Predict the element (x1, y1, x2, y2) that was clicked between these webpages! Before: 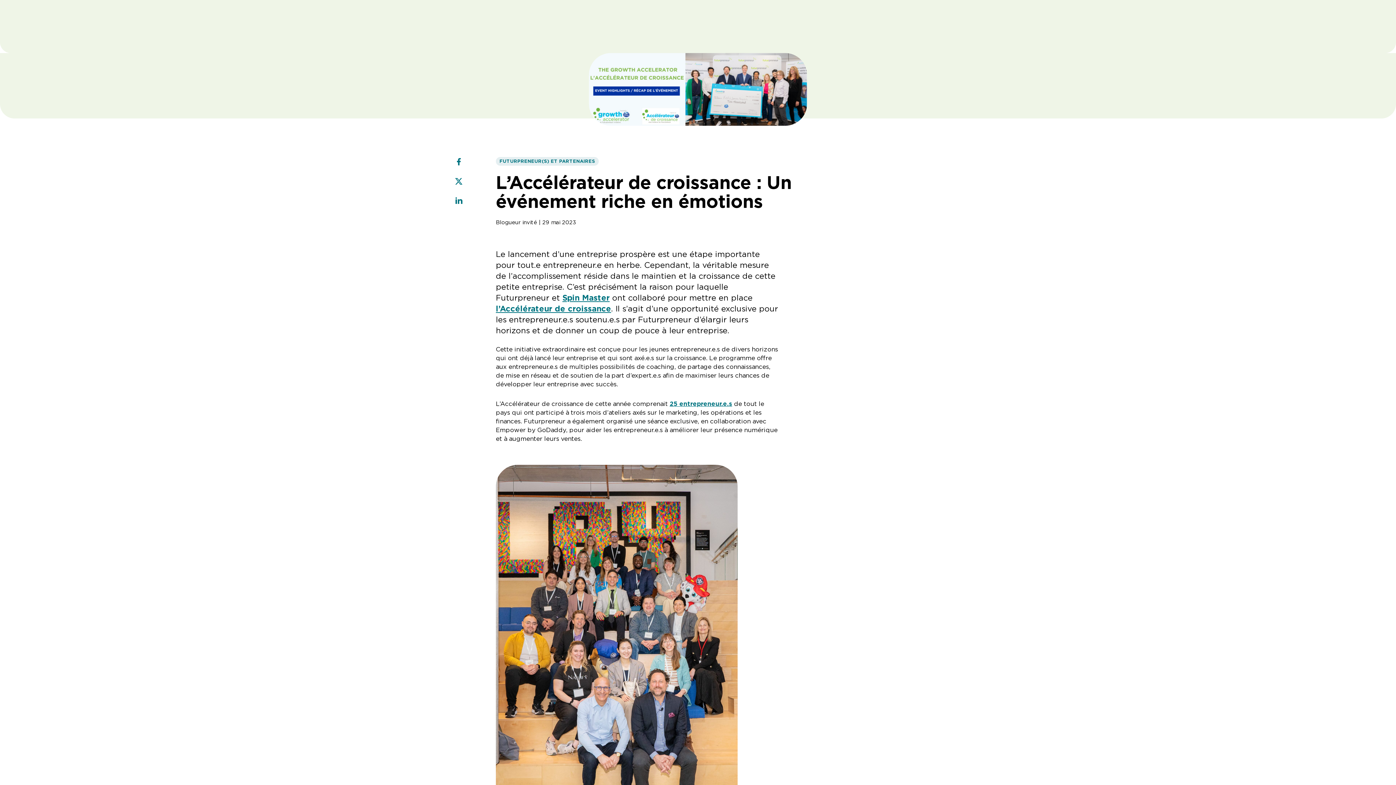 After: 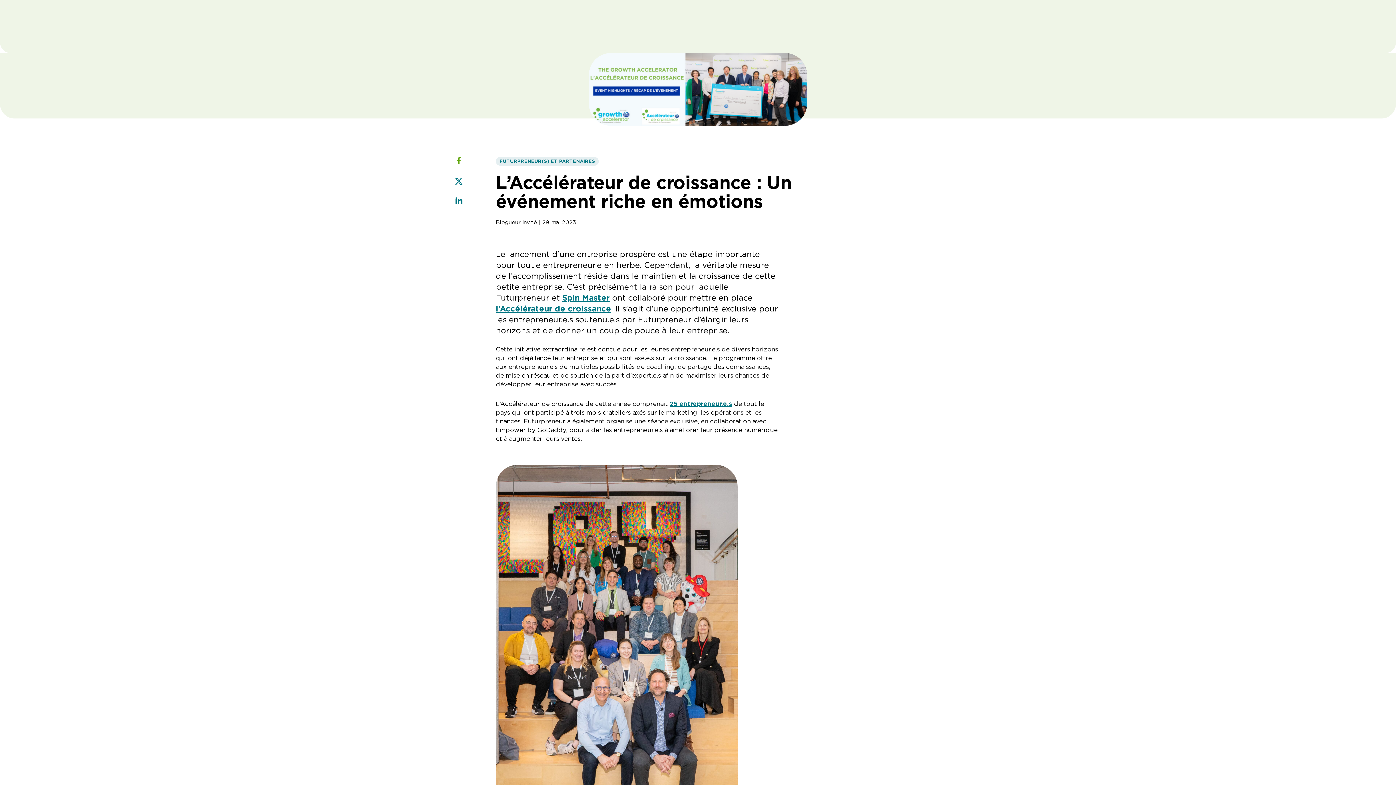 Action: bbox: (454, 158, 463, 166) label: share this post on facebook